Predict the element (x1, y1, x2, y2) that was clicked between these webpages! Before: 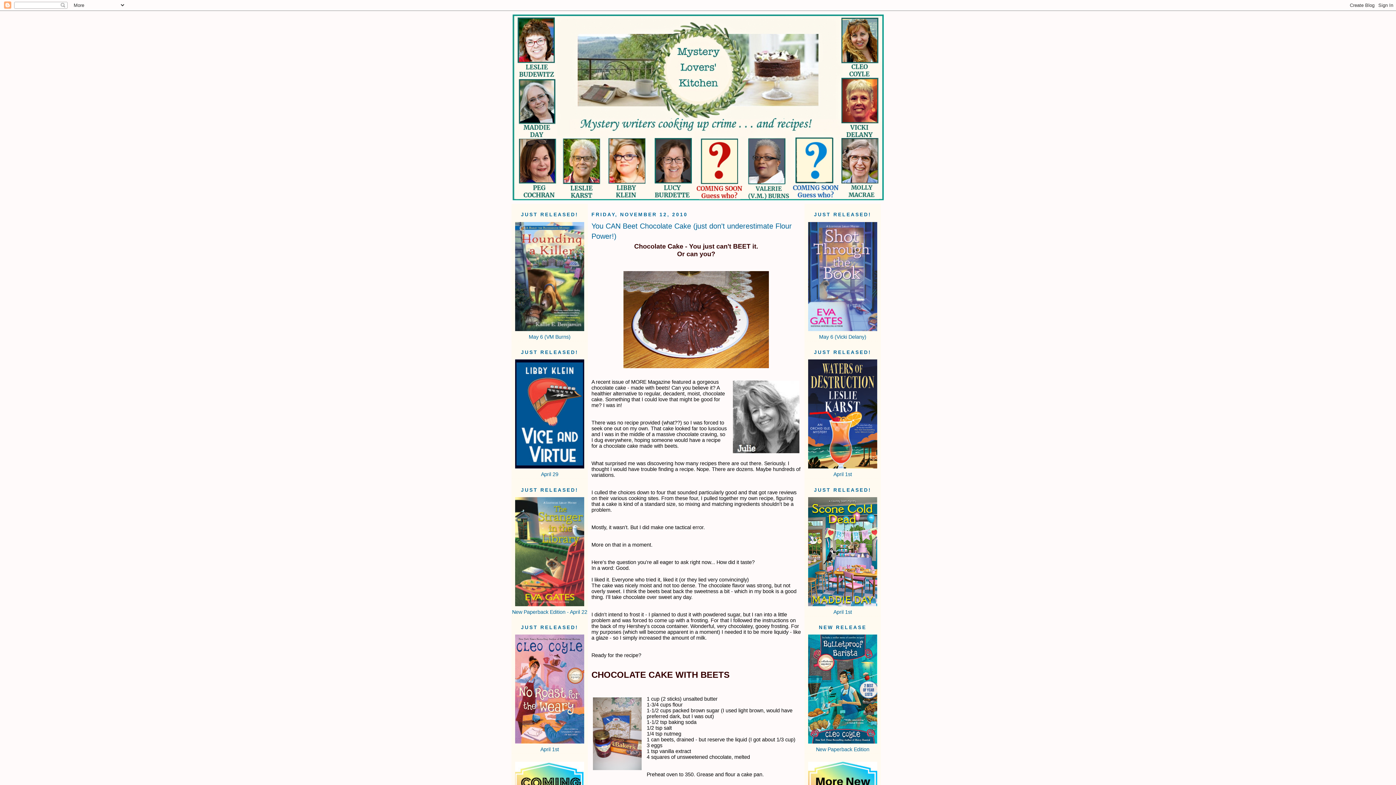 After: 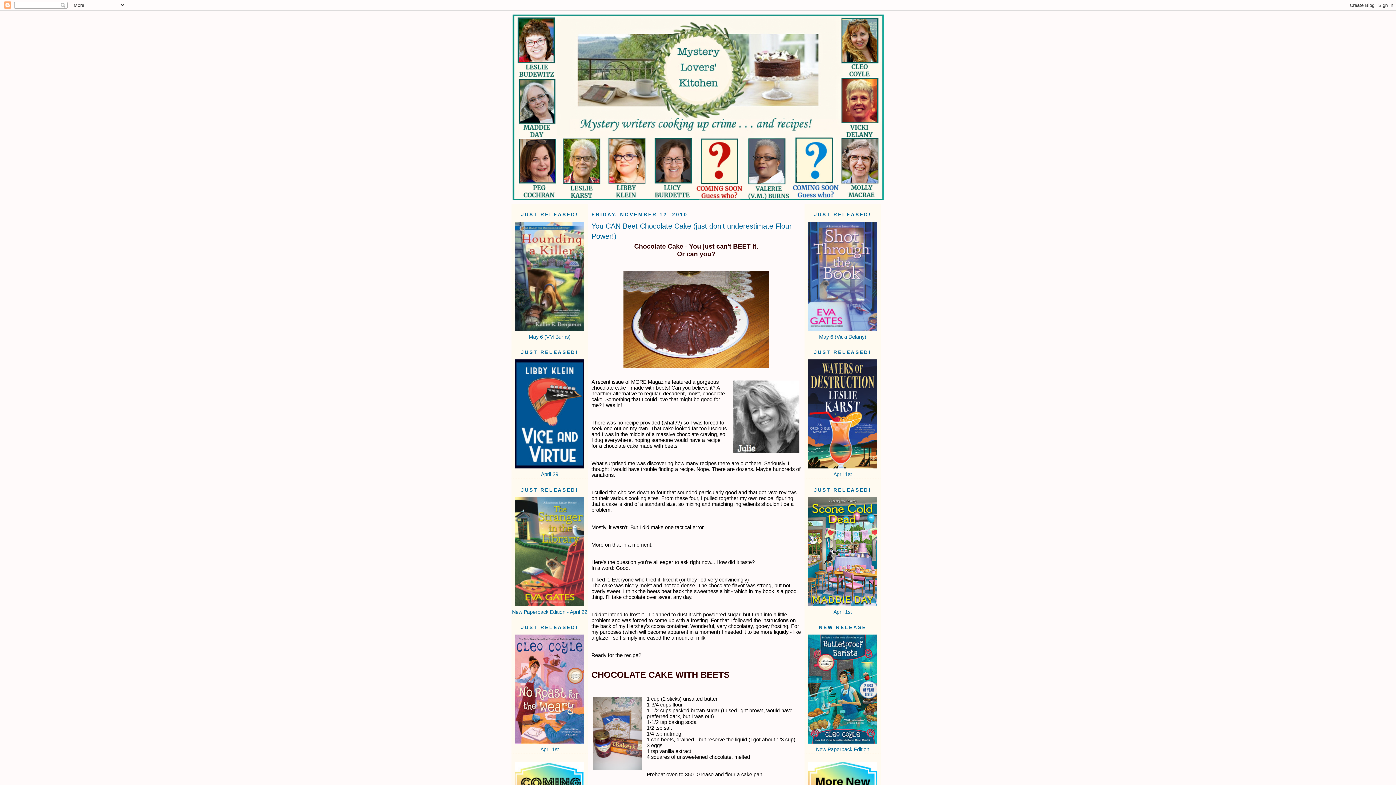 Action: bbox: (808, 464, 877, 469)